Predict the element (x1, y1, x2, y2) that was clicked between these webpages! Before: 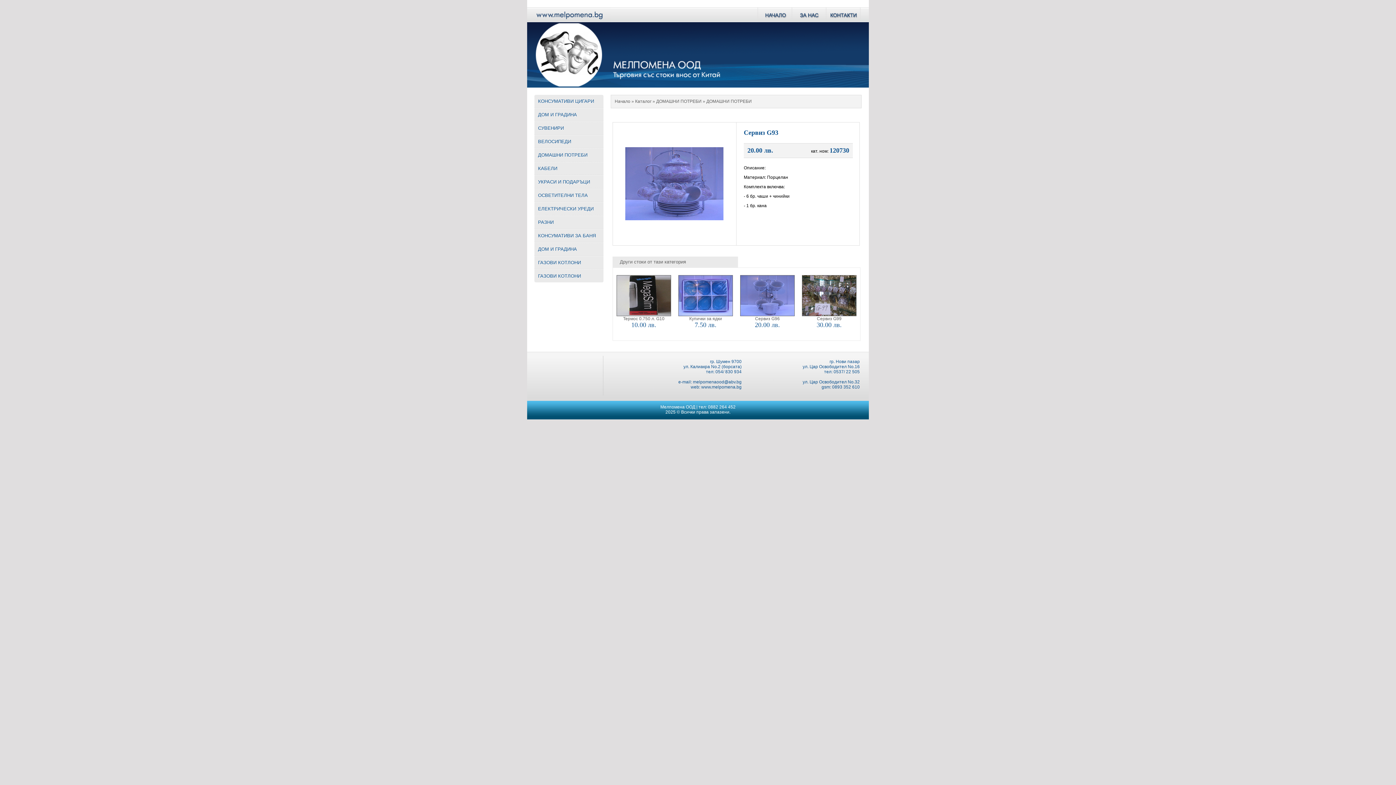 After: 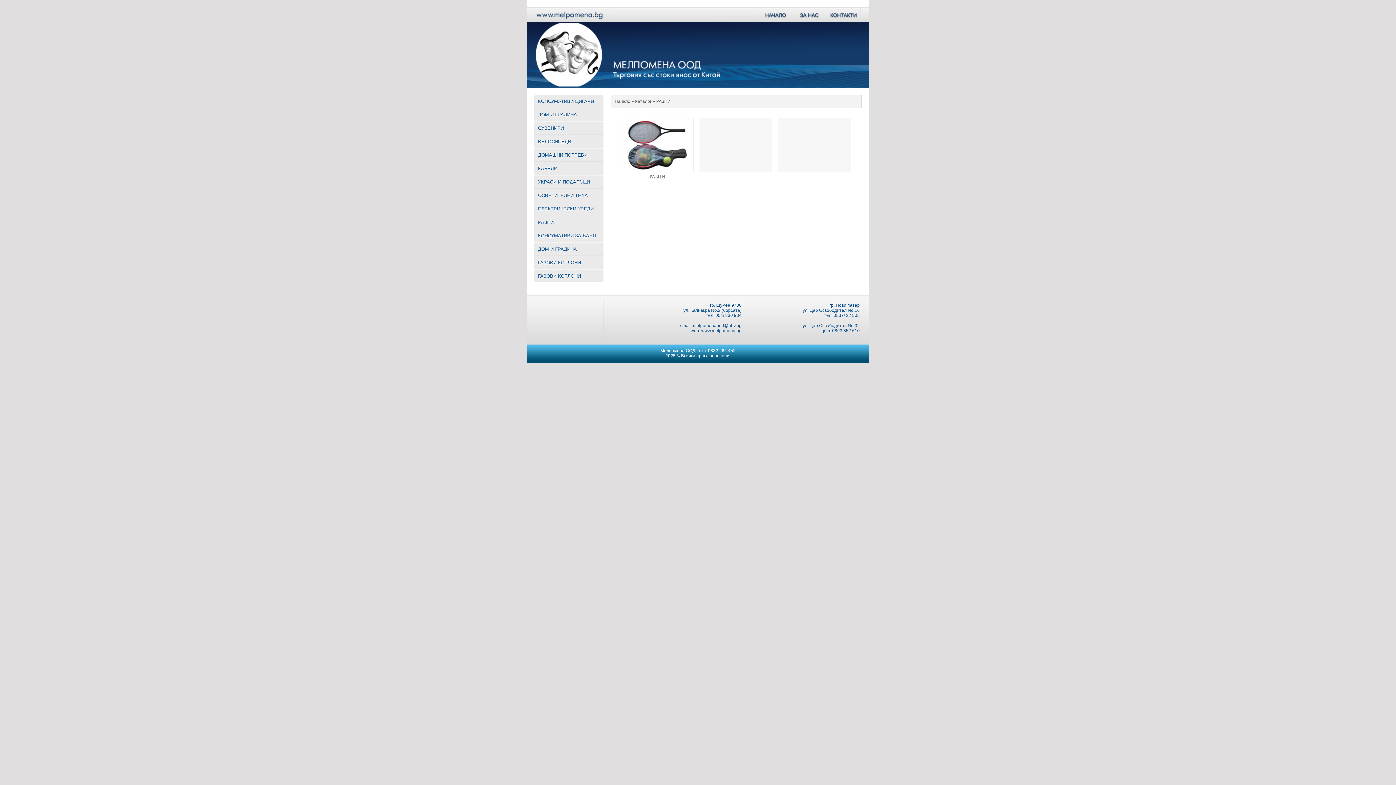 Action: label: РАЗНИ bbox: (534, 215, 603, 229)